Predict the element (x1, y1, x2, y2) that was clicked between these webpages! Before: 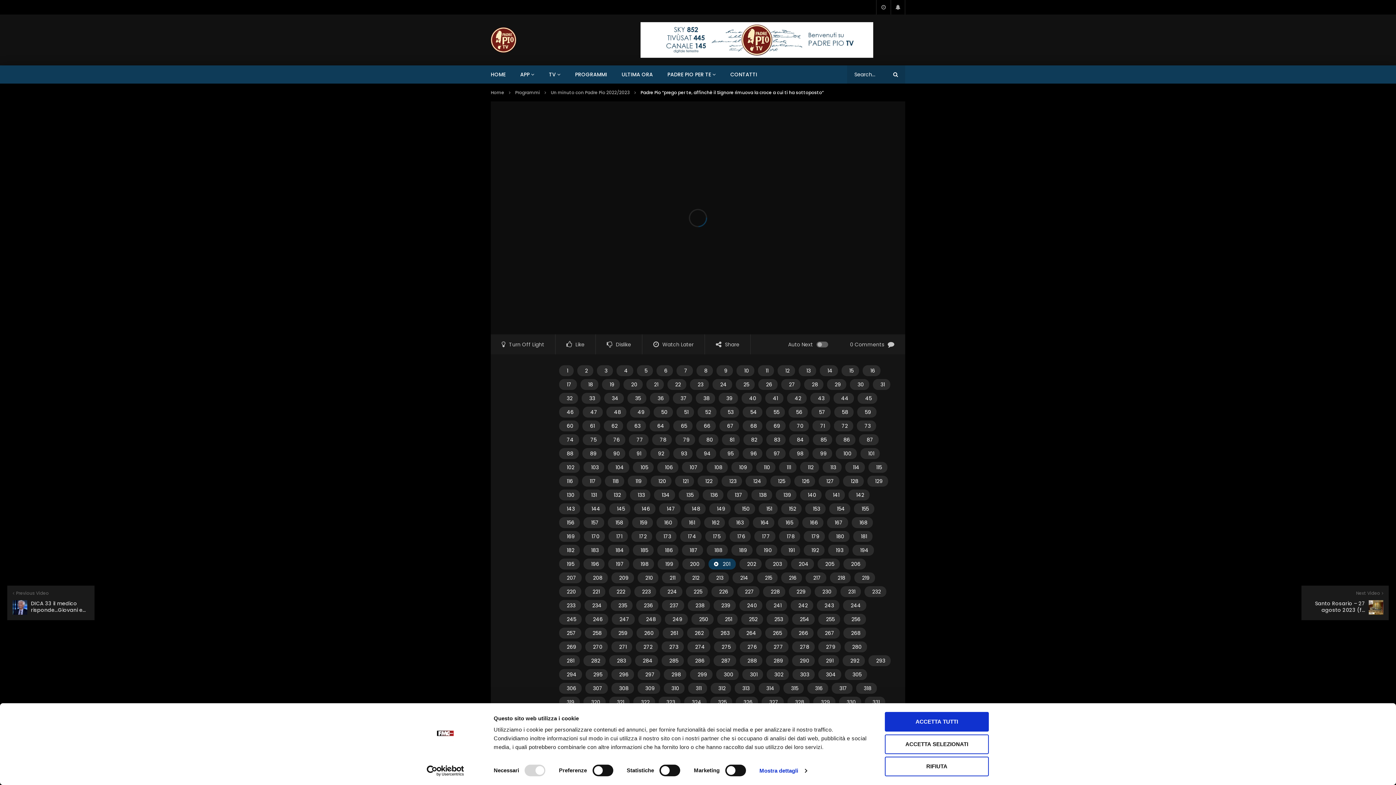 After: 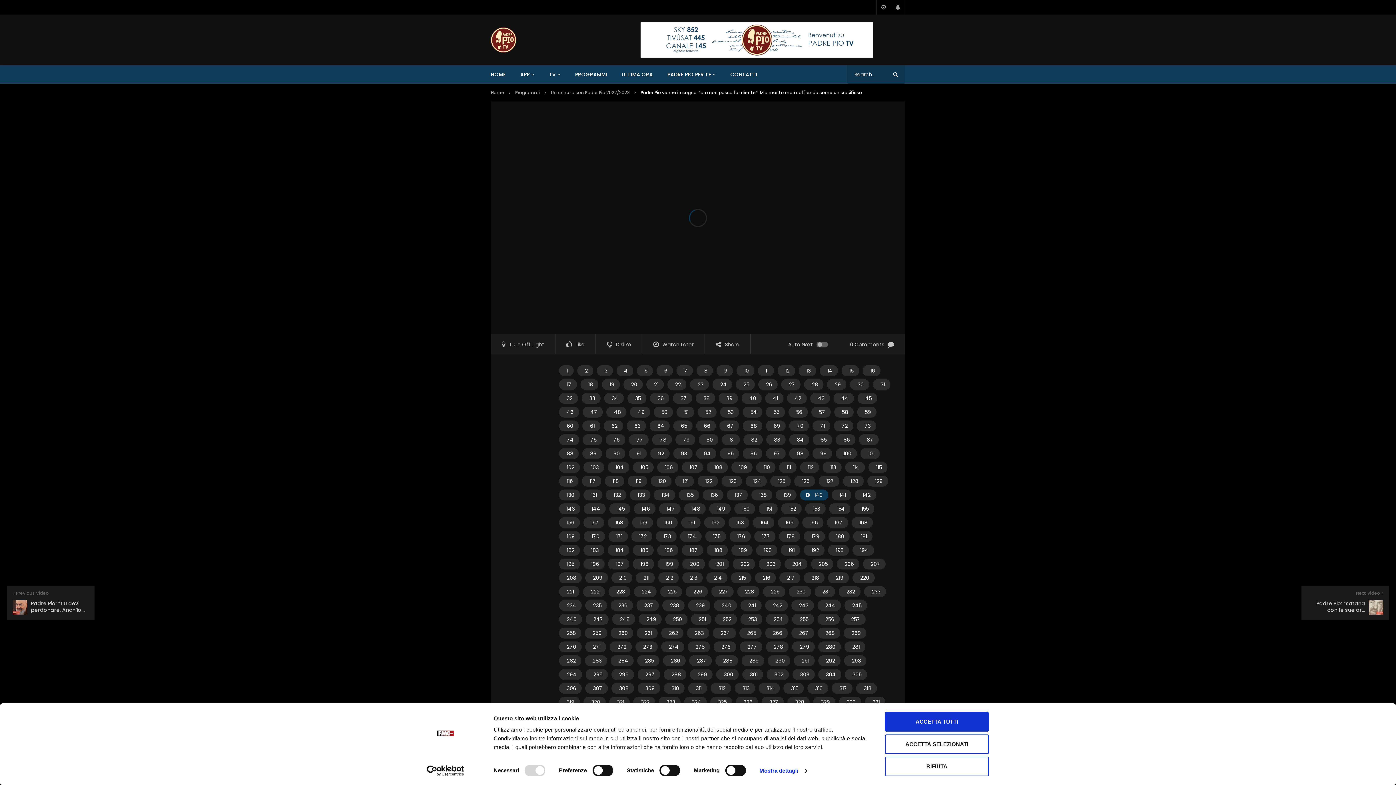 Action: label: 140 bbox: (800, 489, 821, 500)